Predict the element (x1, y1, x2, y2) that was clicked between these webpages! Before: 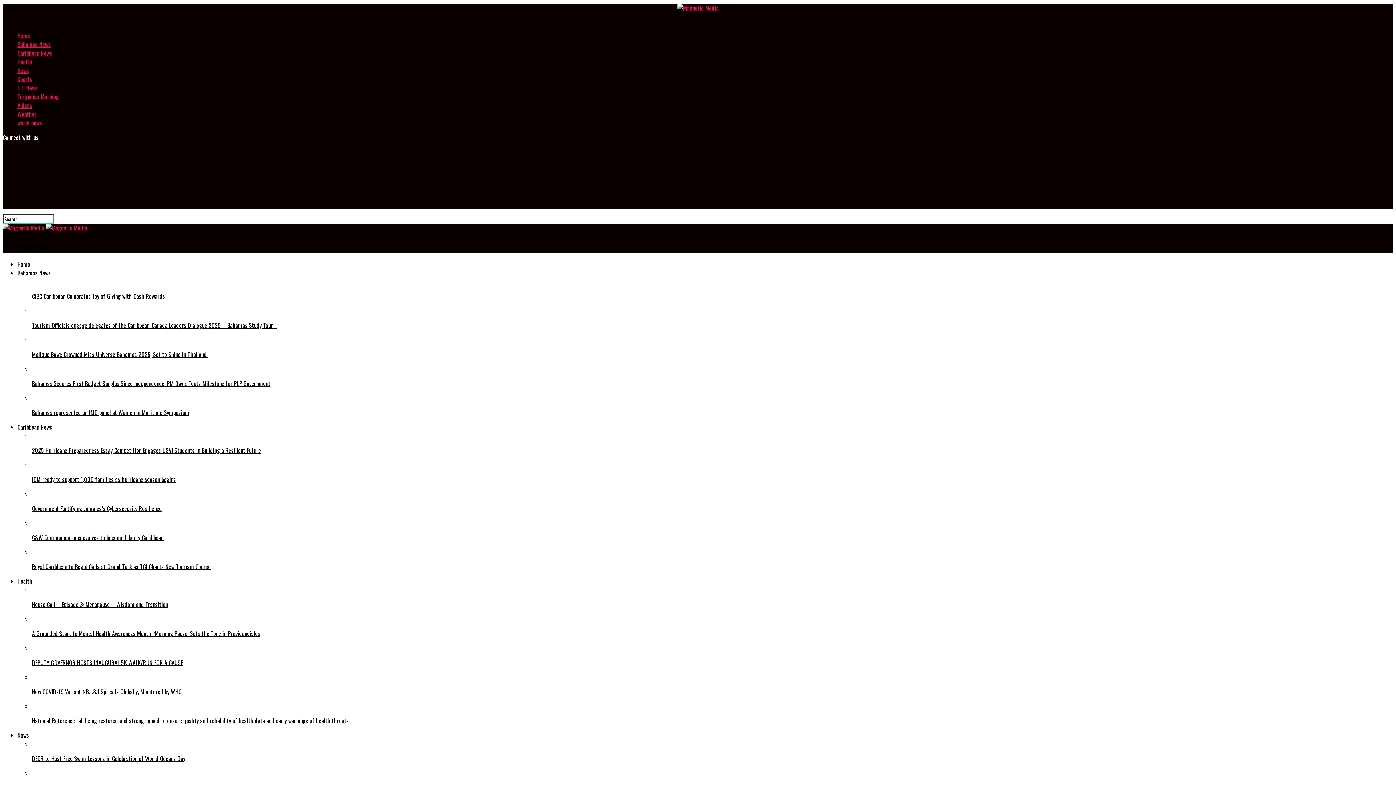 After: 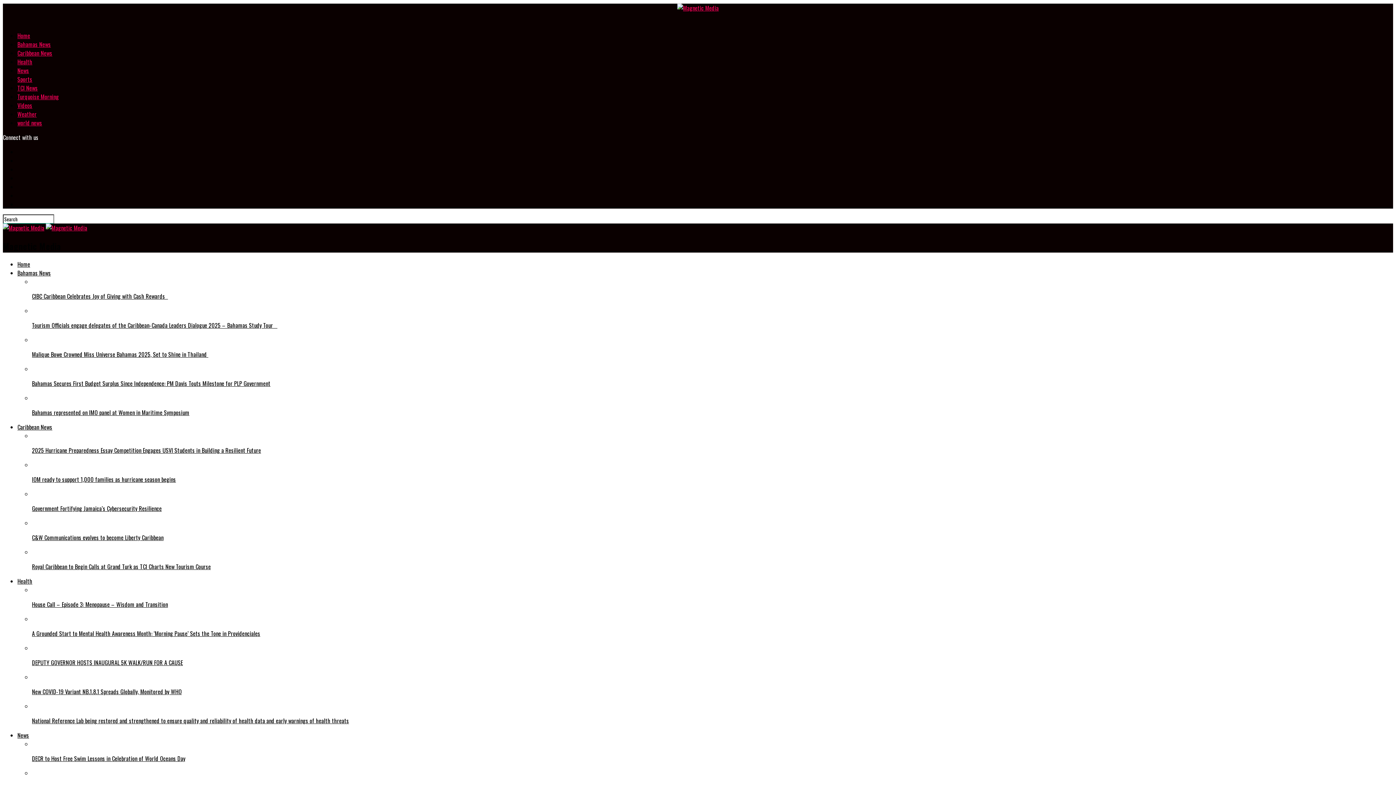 Action: bbox: (2, 223, 44, 232)